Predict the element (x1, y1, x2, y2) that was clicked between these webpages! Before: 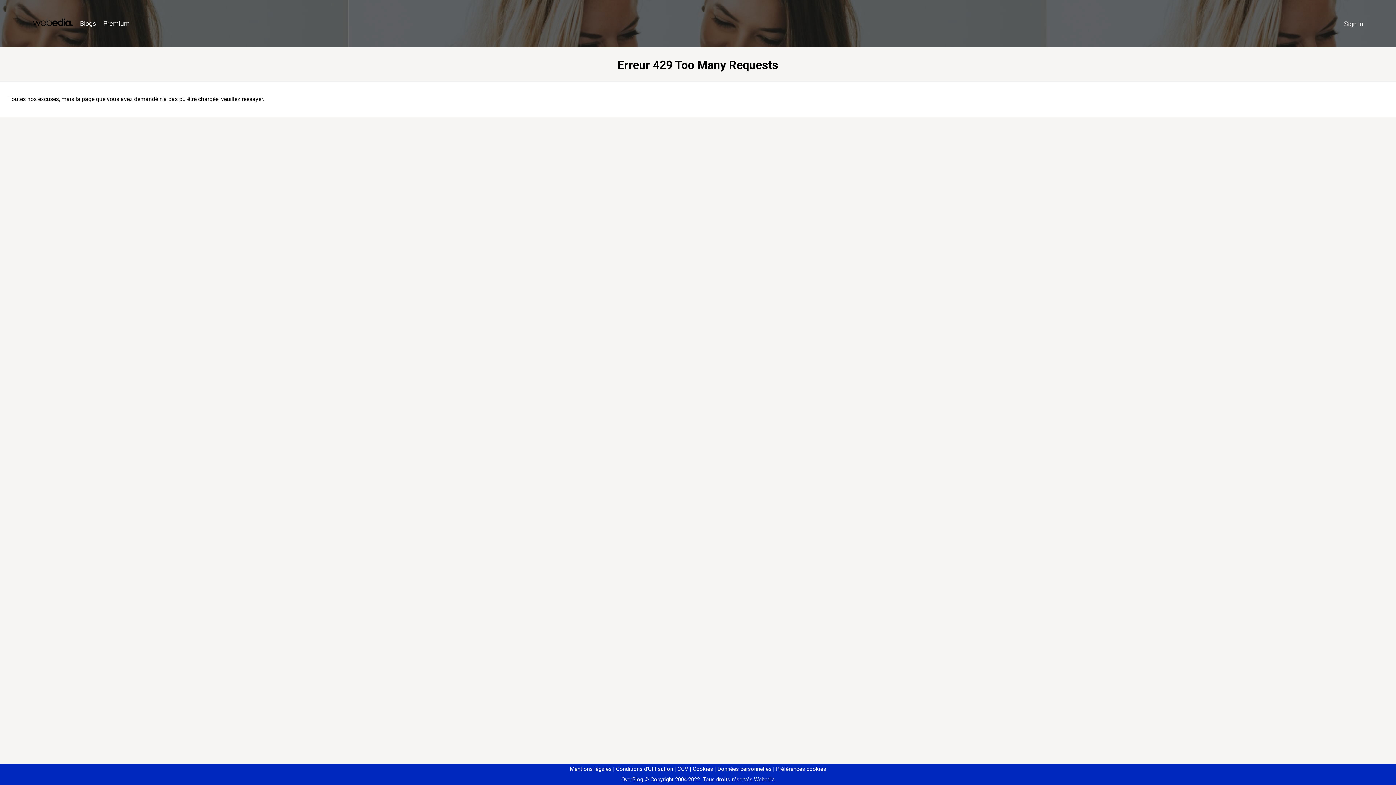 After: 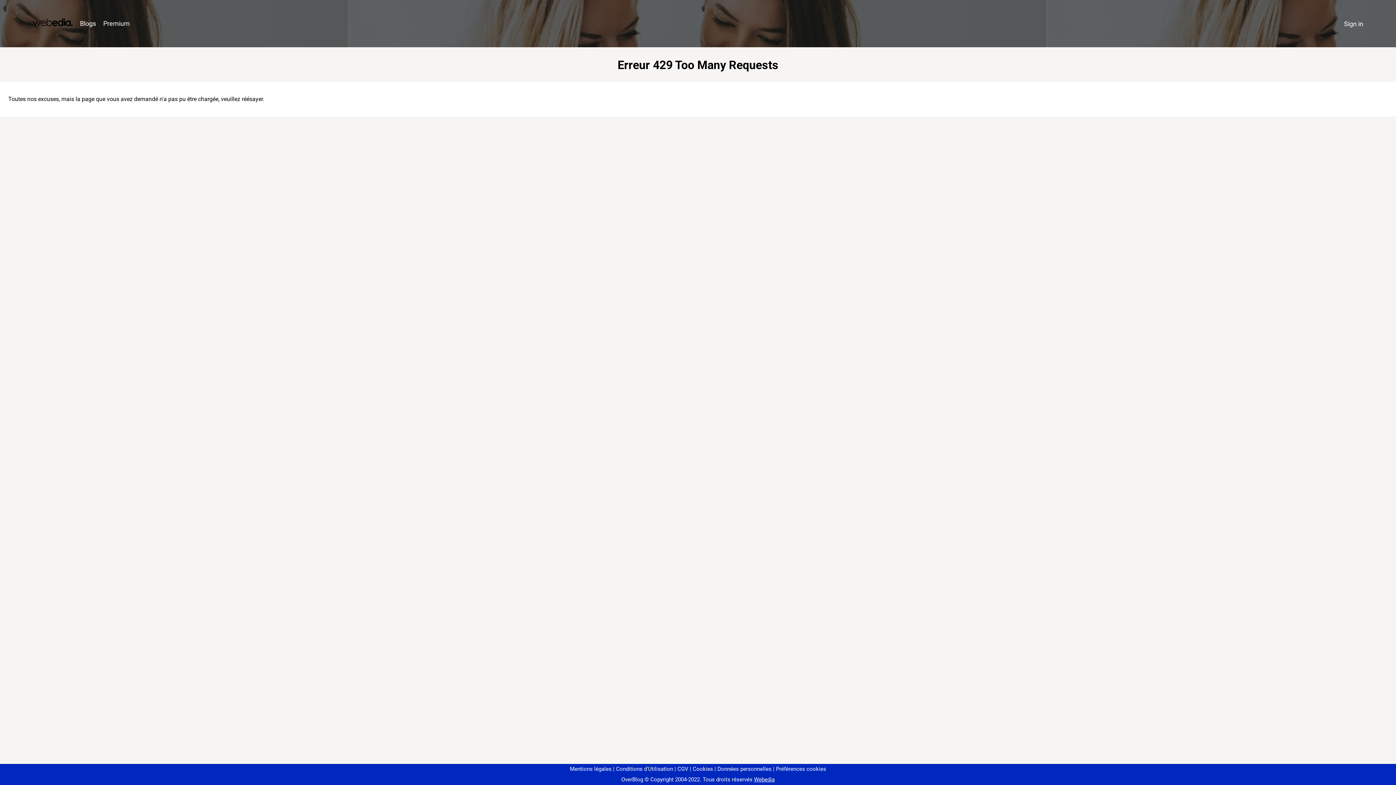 Action: bbox: (773, 766, 826, 772) label: Préférences cookies